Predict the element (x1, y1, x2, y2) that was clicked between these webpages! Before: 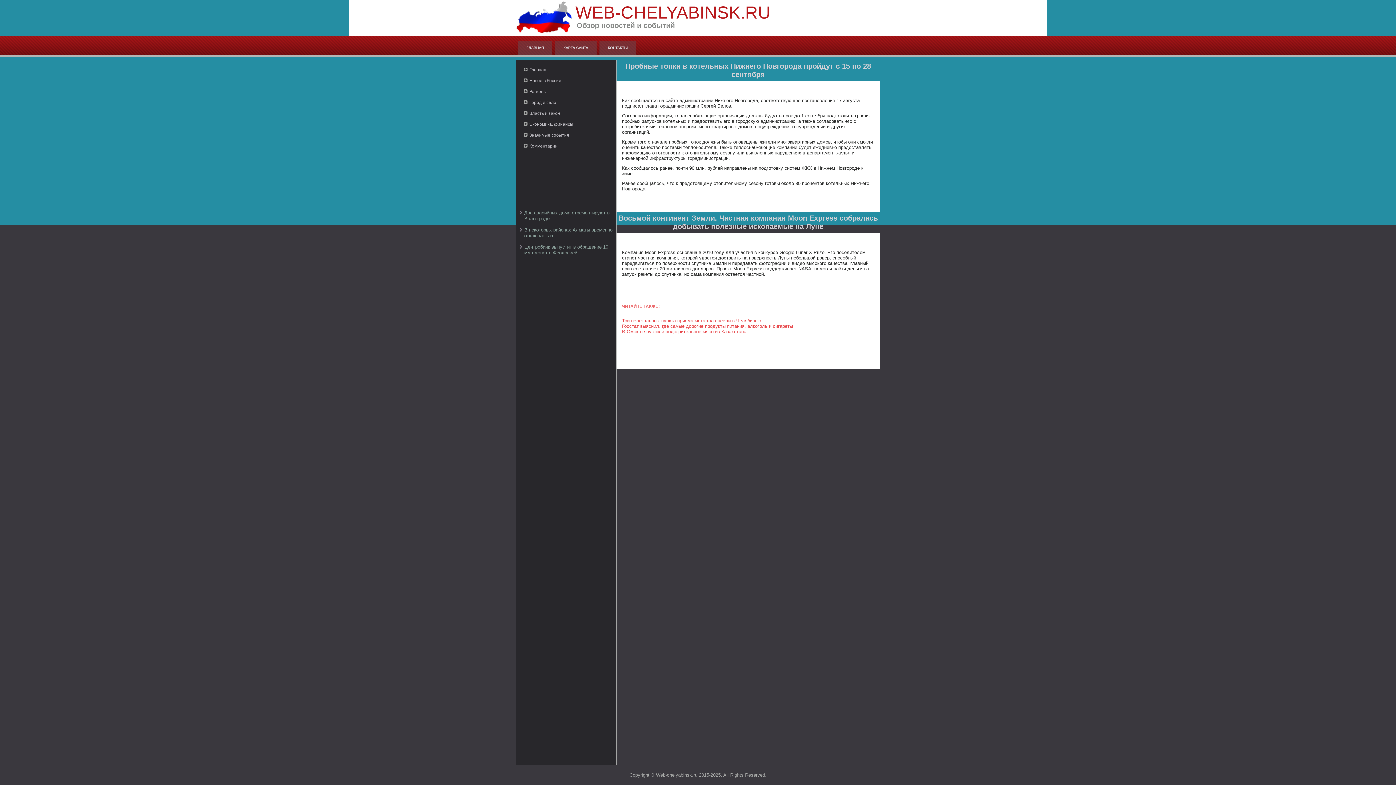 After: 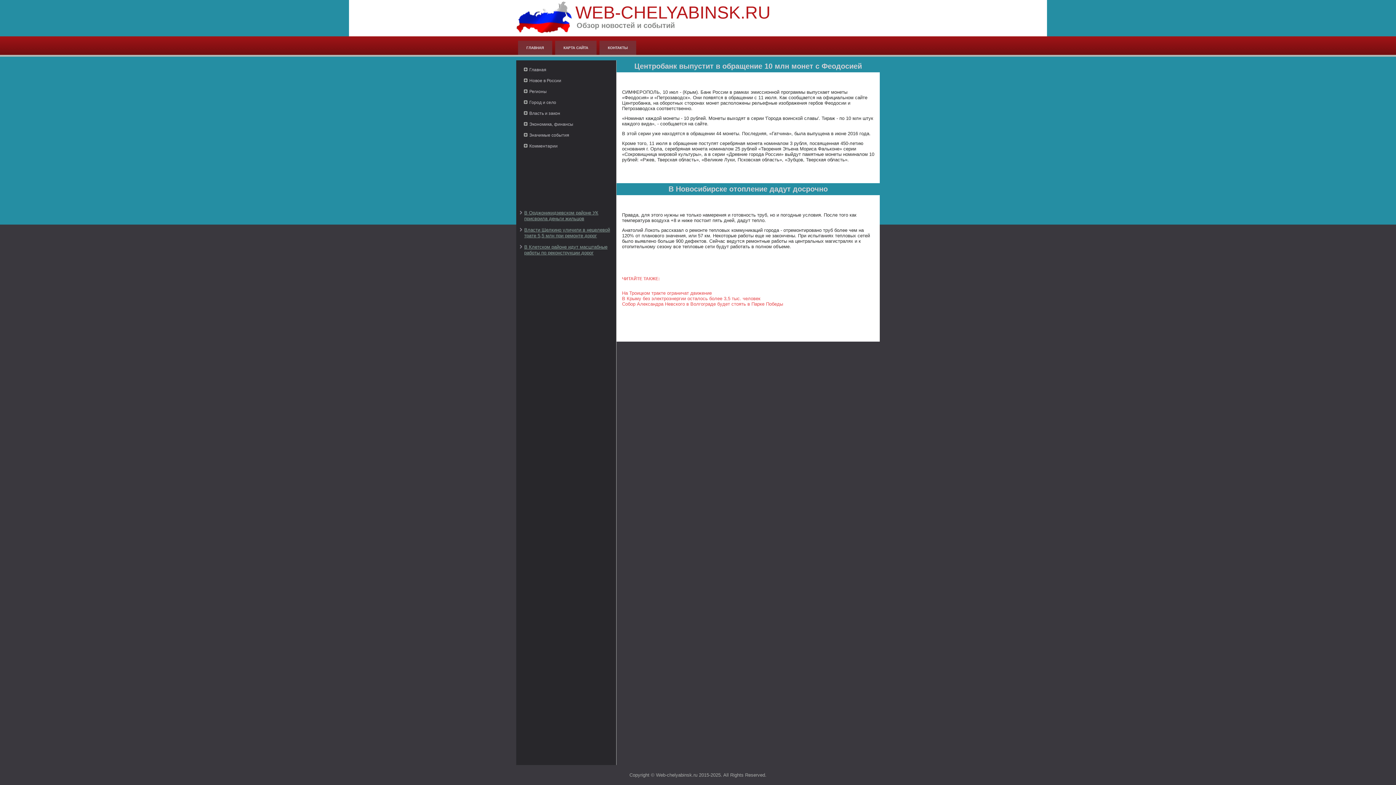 Action: bbox: (524, 244, 608, 255) label: Центробанк выпустит в обращение 10 млн монет с Феодосией